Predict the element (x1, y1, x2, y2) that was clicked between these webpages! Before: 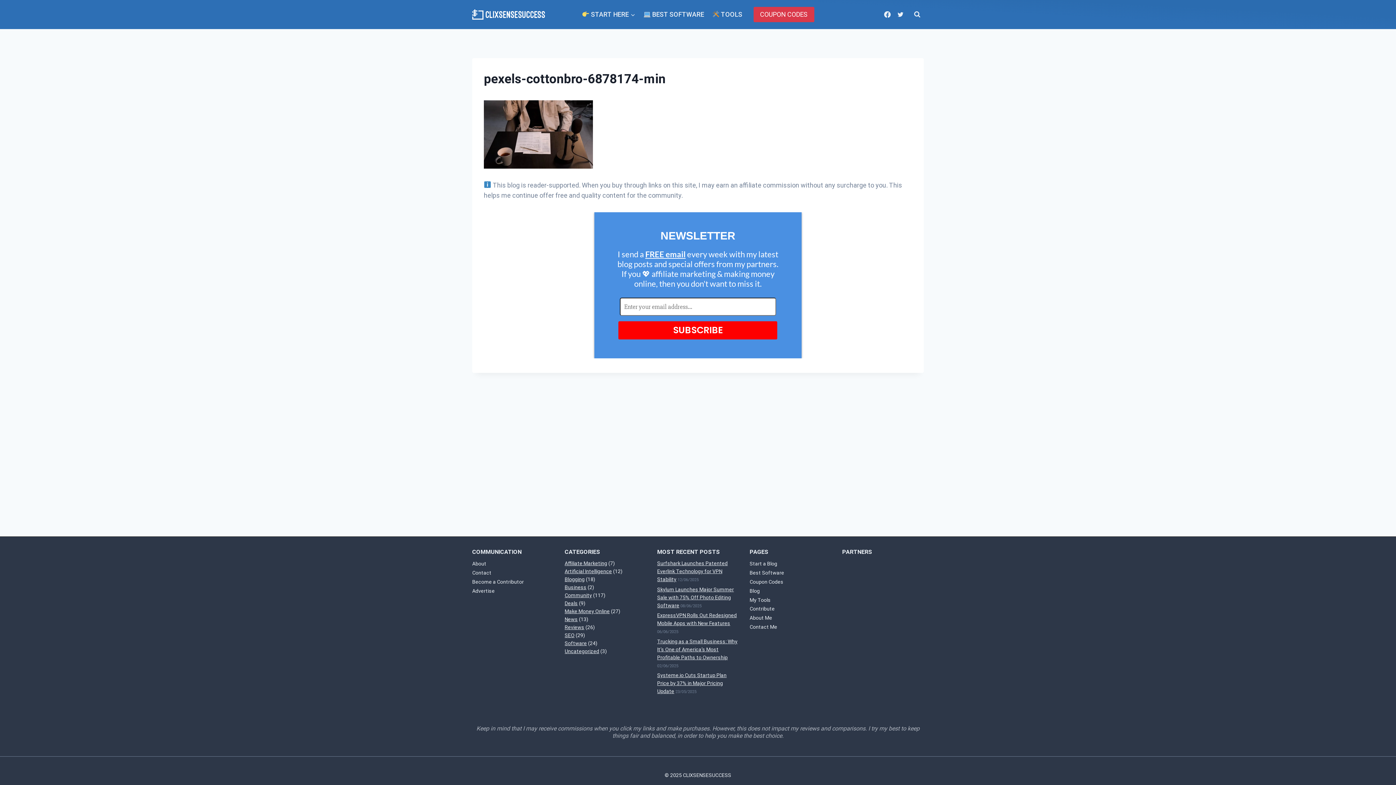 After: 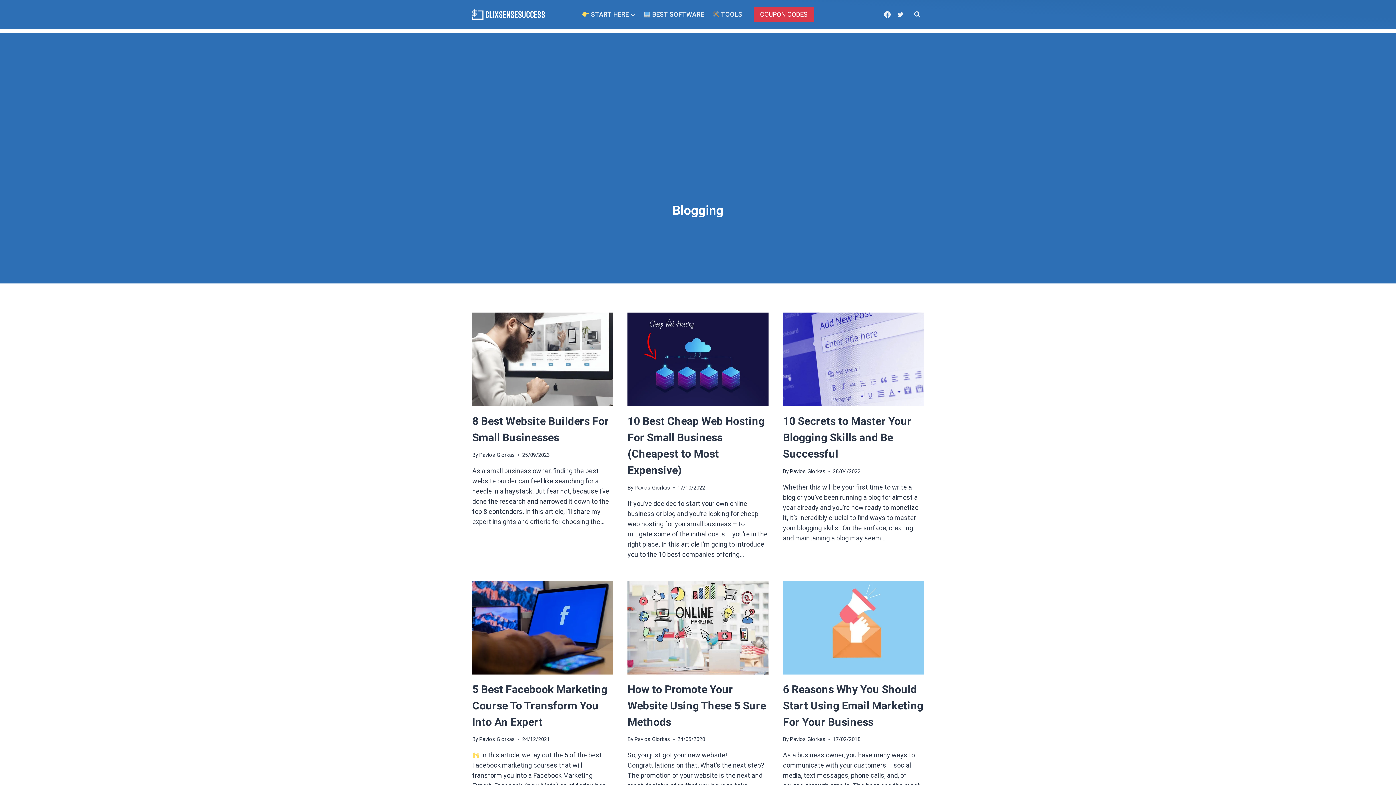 Action: bbox: (564, 576, 584, 582) label: Blogging